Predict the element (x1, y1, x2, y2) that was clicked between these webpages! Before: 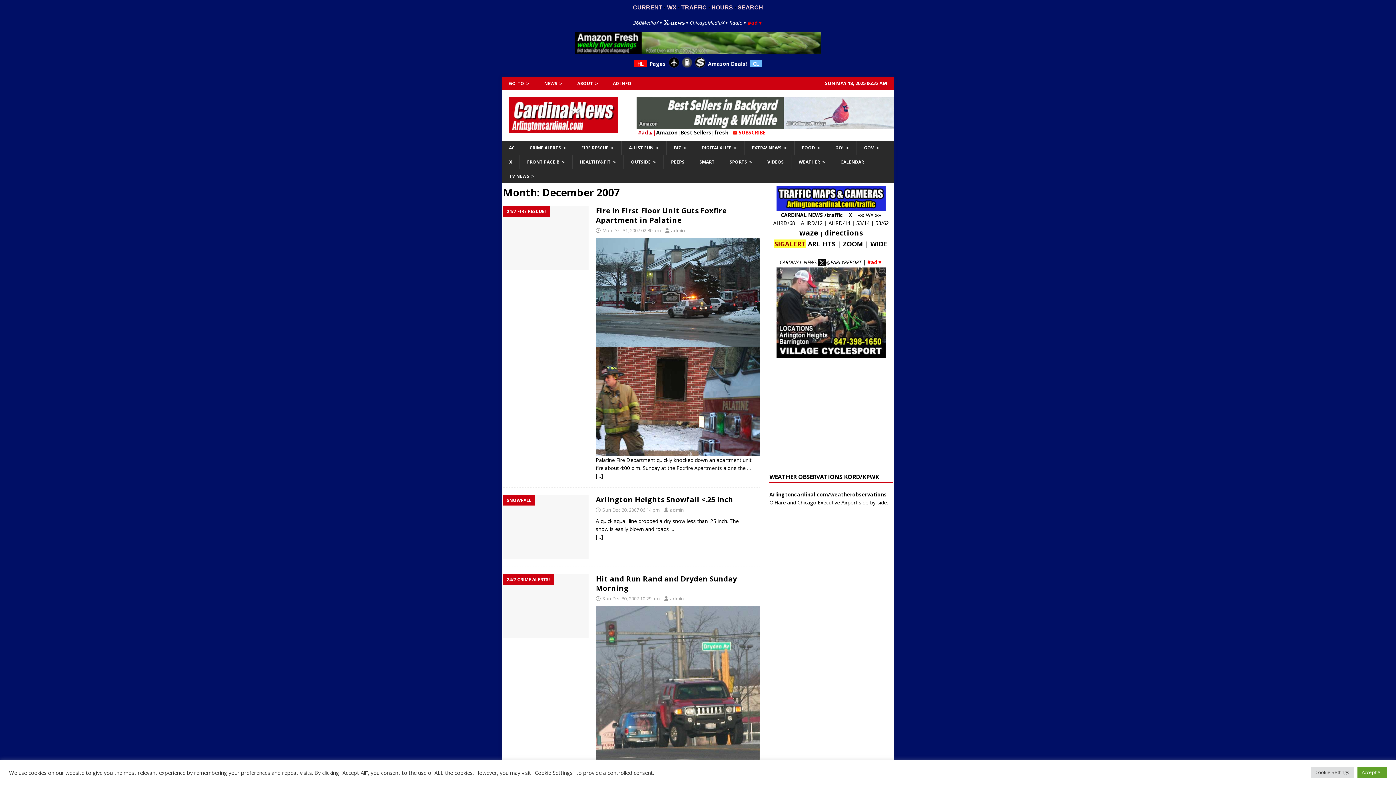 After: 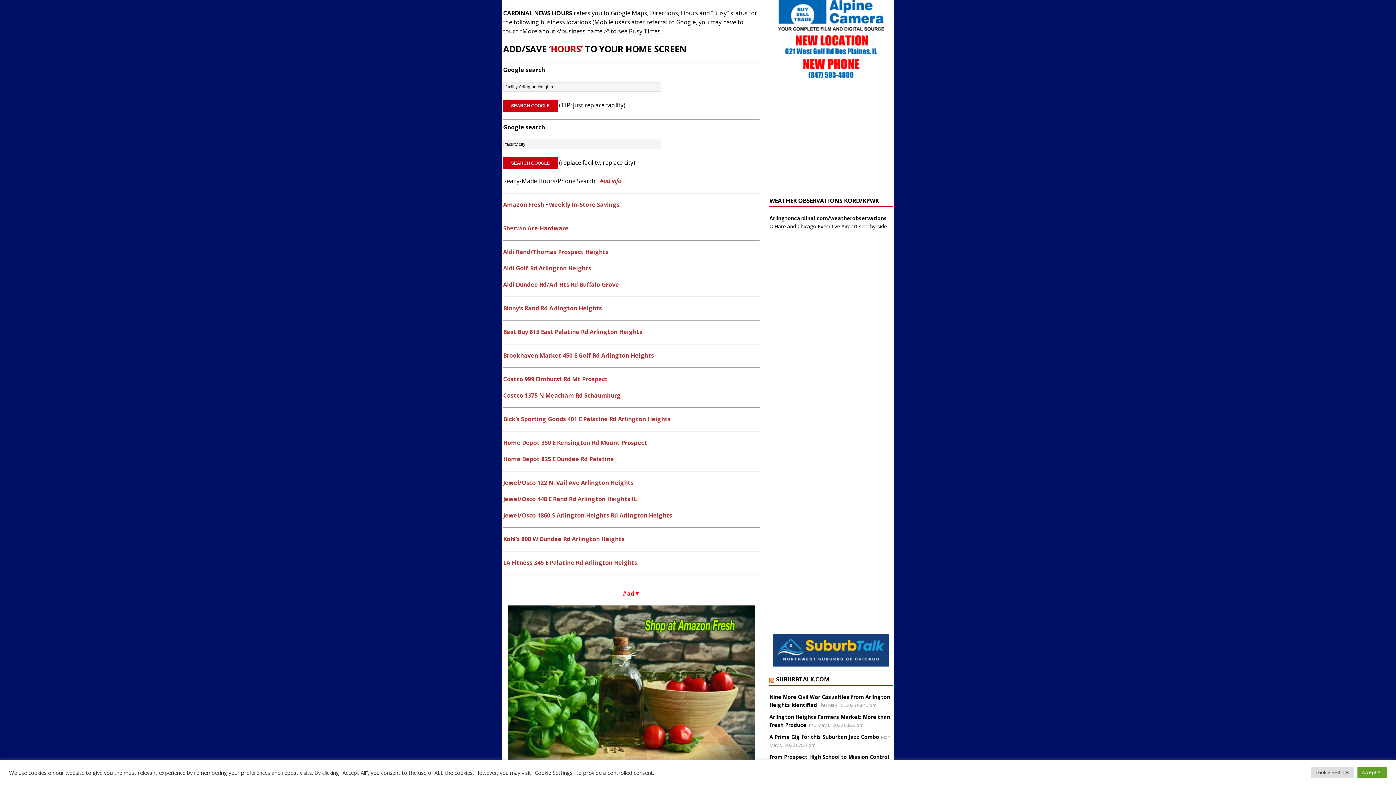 Action: bbox: (711, 4, 733, 10) label: HOURS